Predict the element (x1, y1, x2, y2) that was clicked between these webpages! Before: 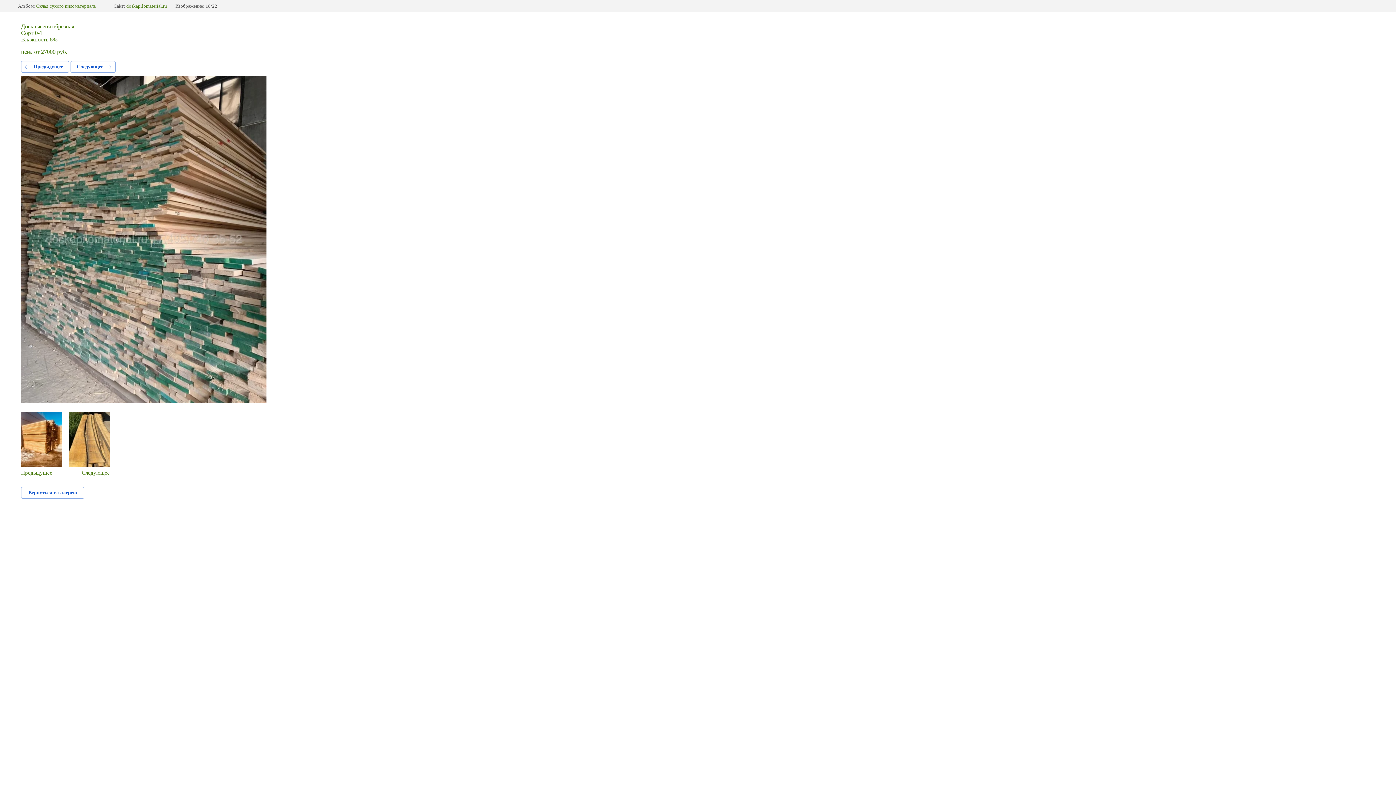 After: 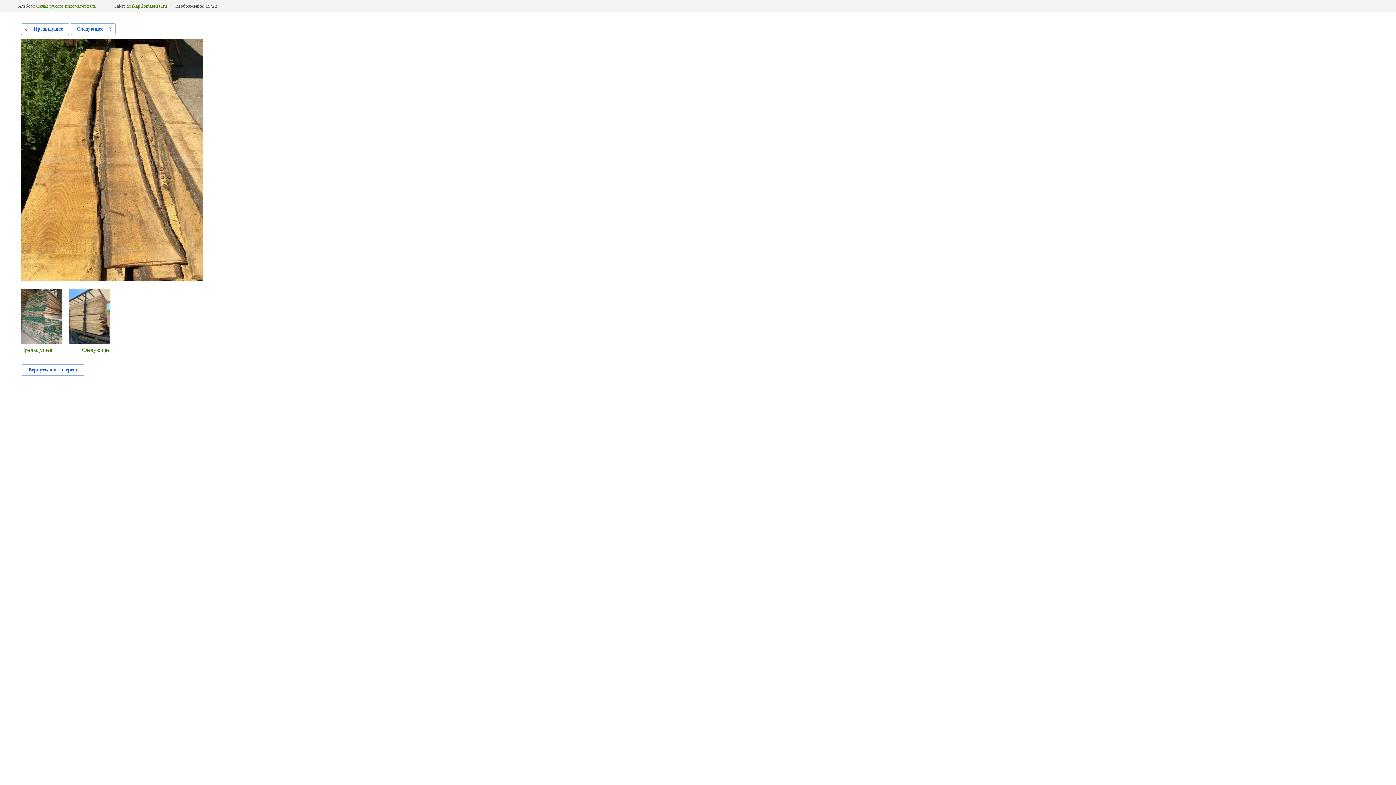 Action: label: Следующее bbox: (69, 412, 109, 476)